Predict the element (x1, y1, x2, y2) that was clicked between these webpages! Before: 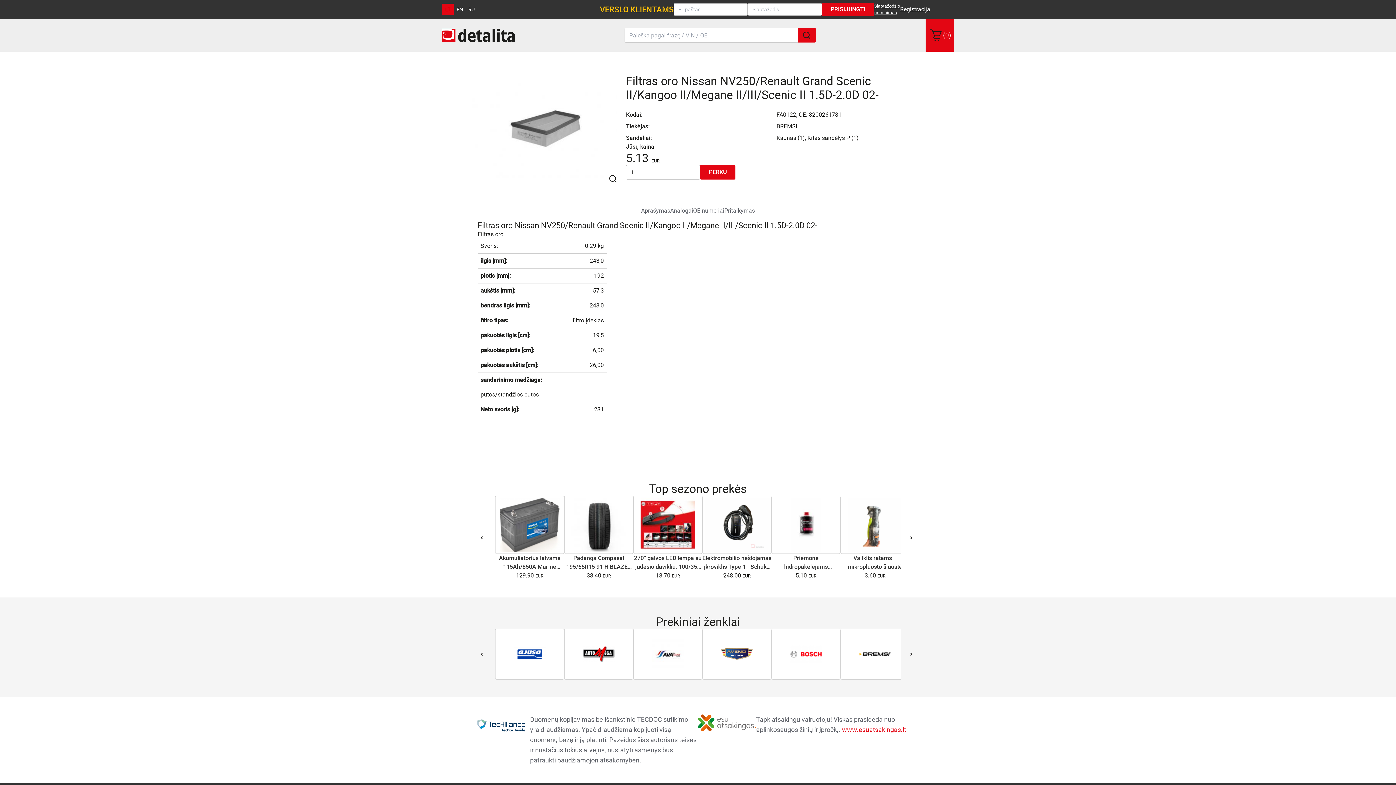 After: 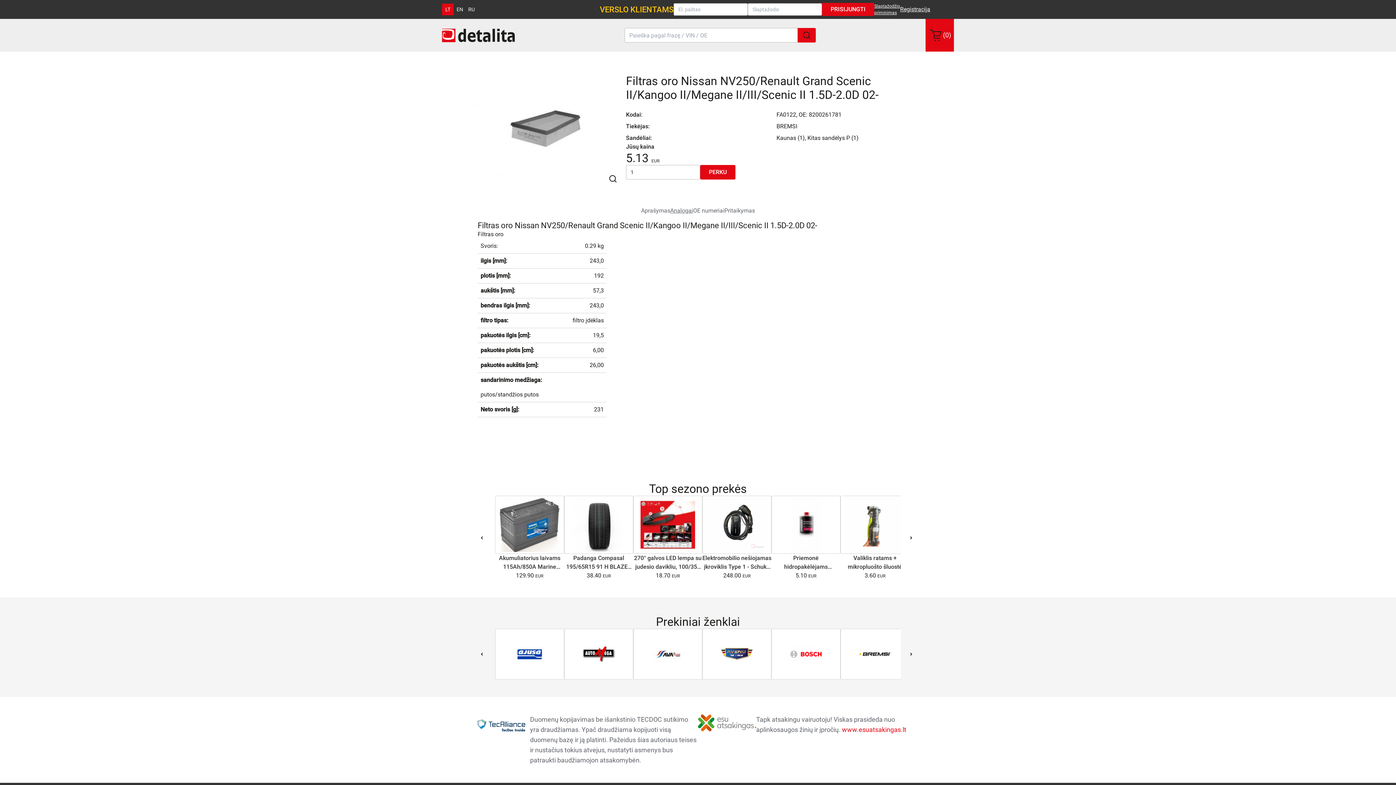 Action: bbox: (670, 206, 693, 215) label: Analogai